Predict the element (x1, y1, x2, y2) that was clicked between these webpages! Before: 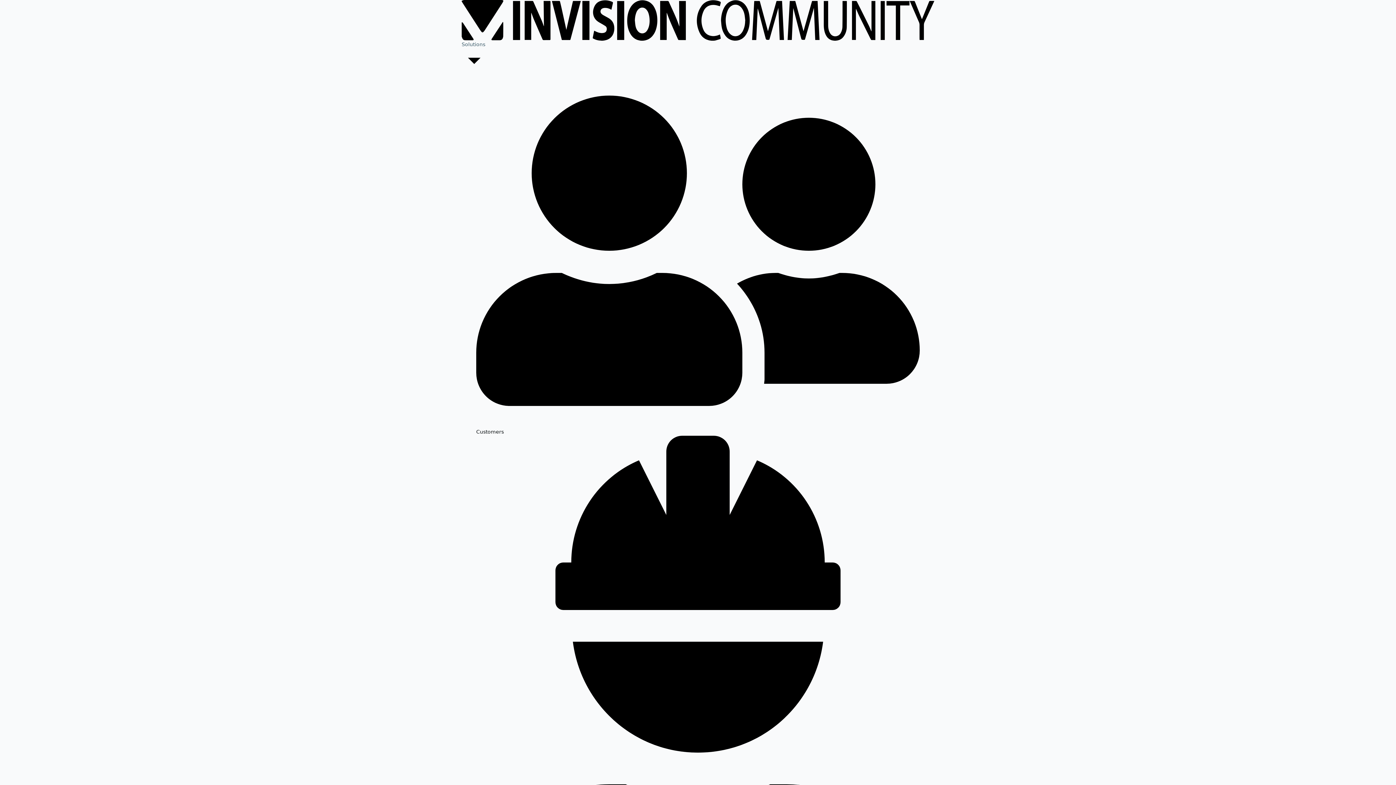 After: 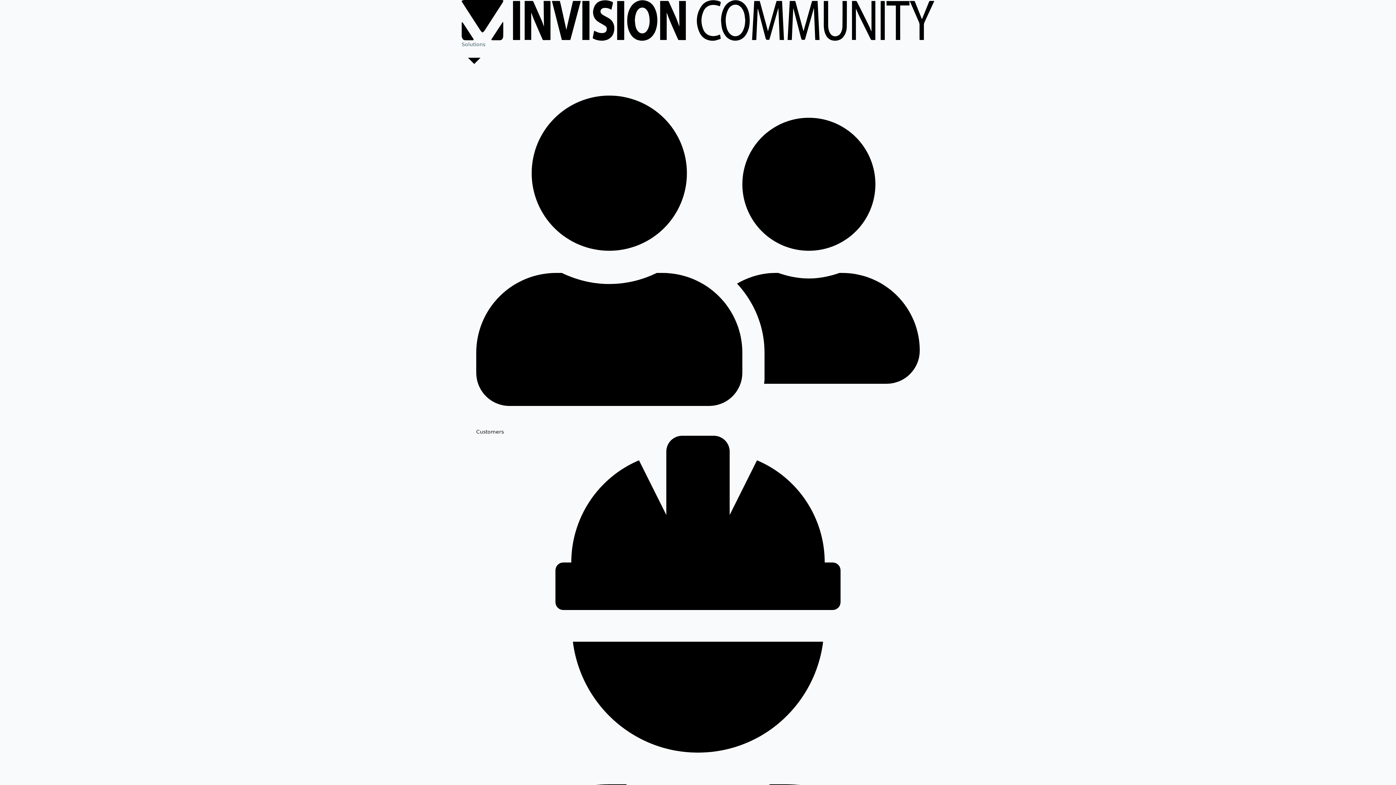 Action: label: Customers bbox: (476, 73, 920, 436)